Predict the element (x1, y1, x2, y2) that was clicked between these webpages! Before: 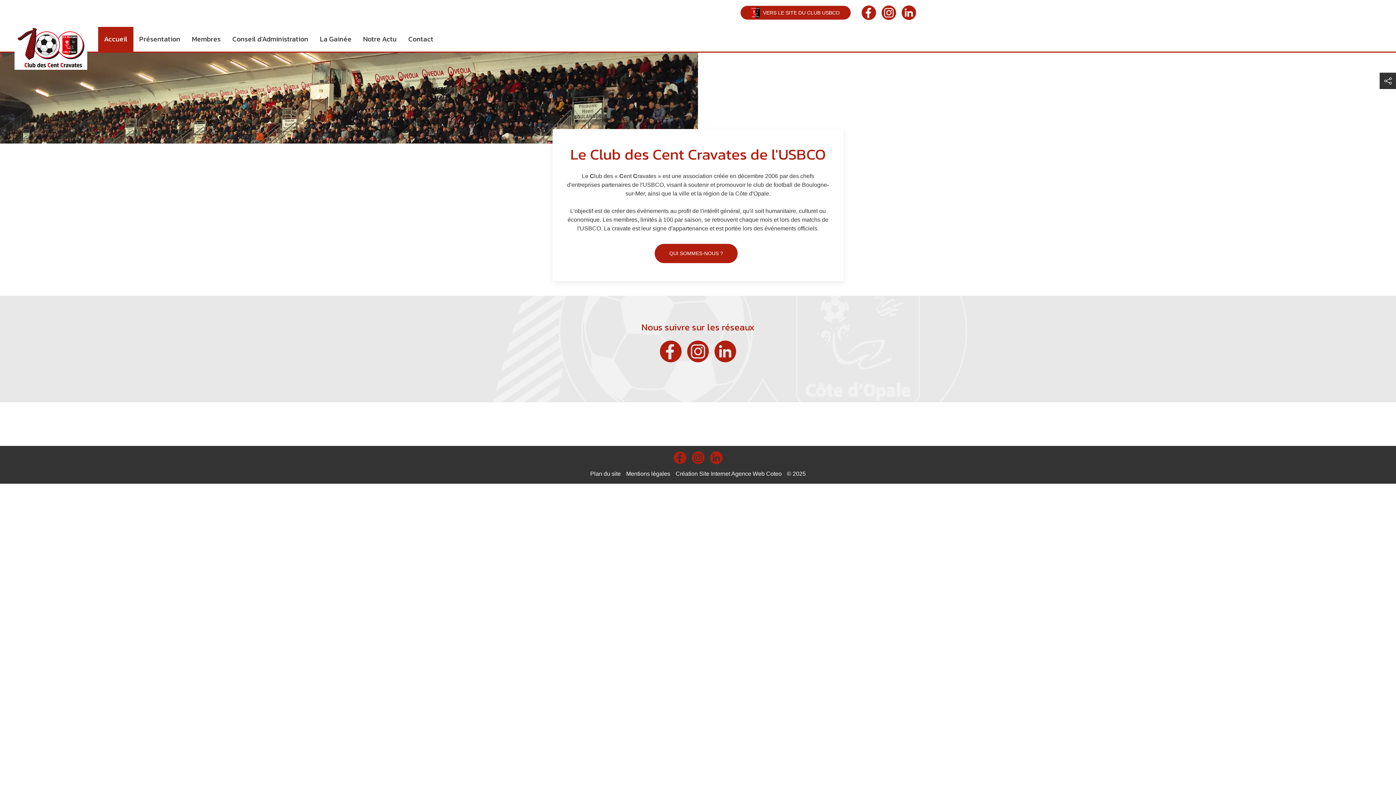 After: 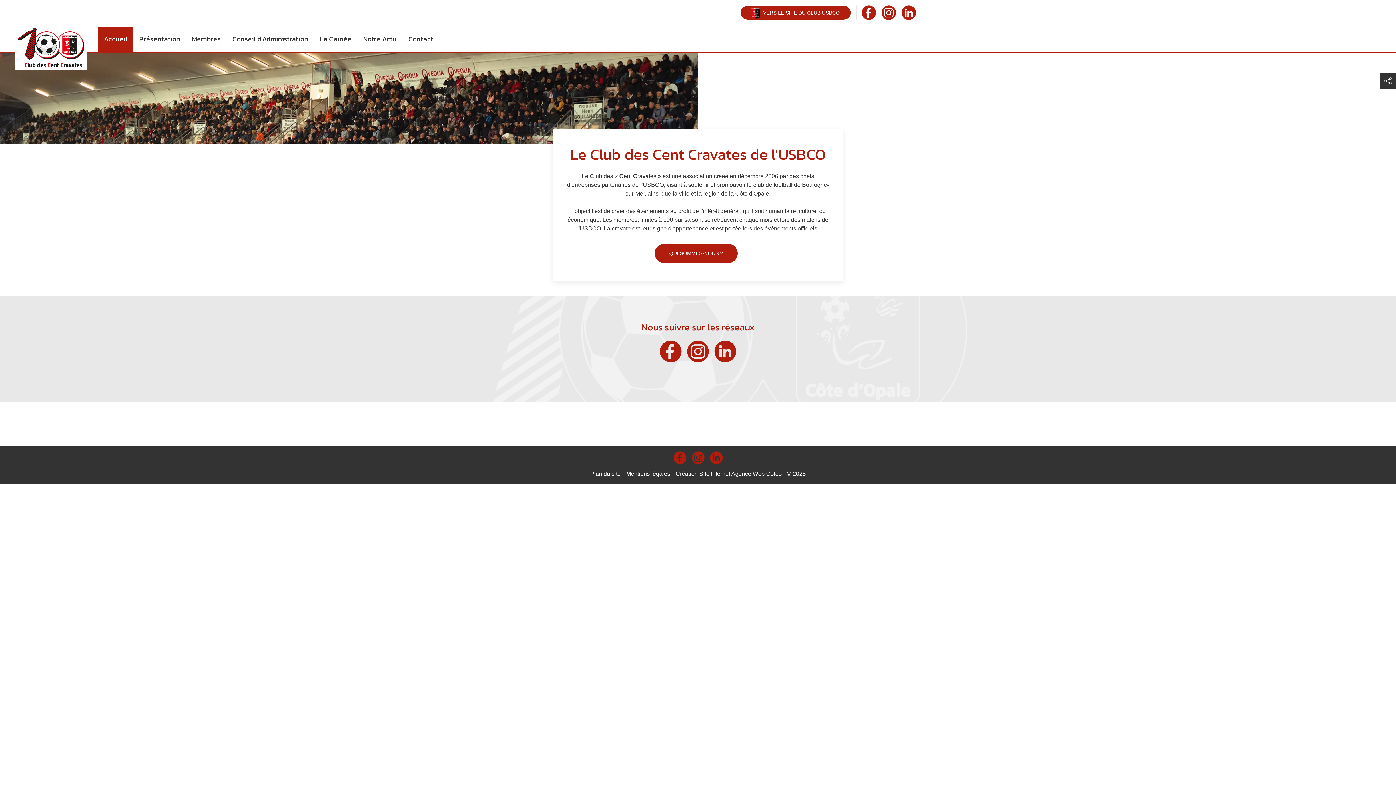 Action: bbox: (691, 451, 704, 464)